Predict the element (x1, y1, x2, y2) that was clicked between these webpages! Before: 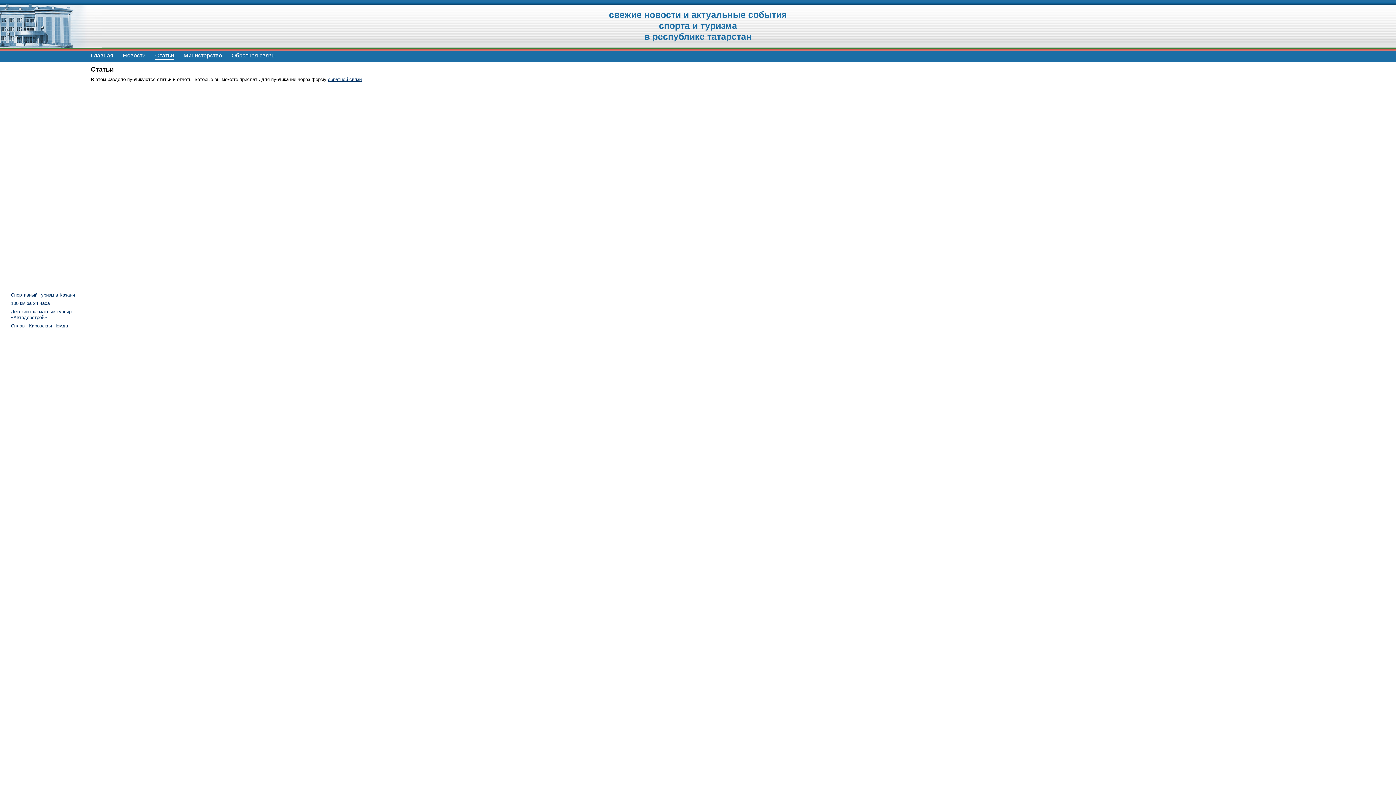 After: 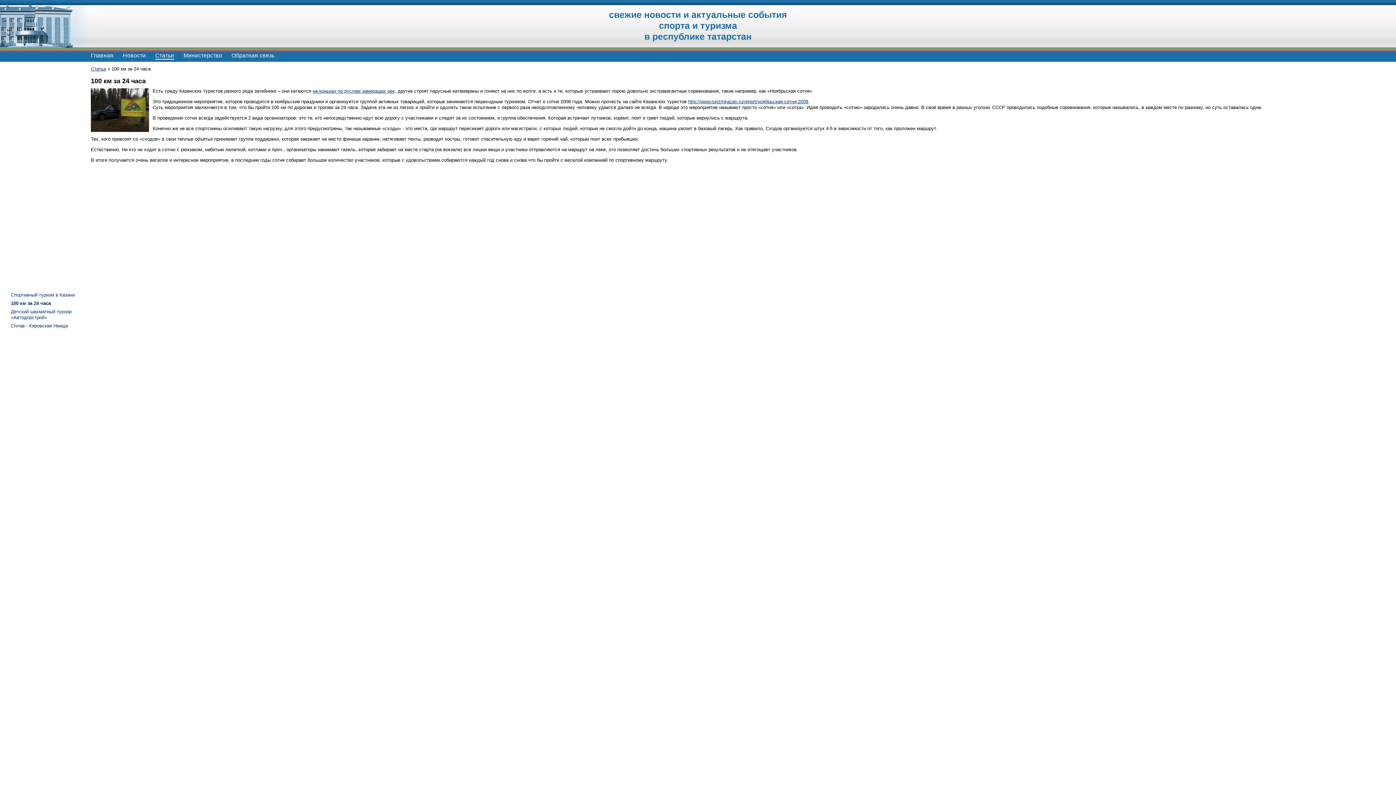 Action: bbox: (10, 300, 49, 306) label: 100 км за 24 часа